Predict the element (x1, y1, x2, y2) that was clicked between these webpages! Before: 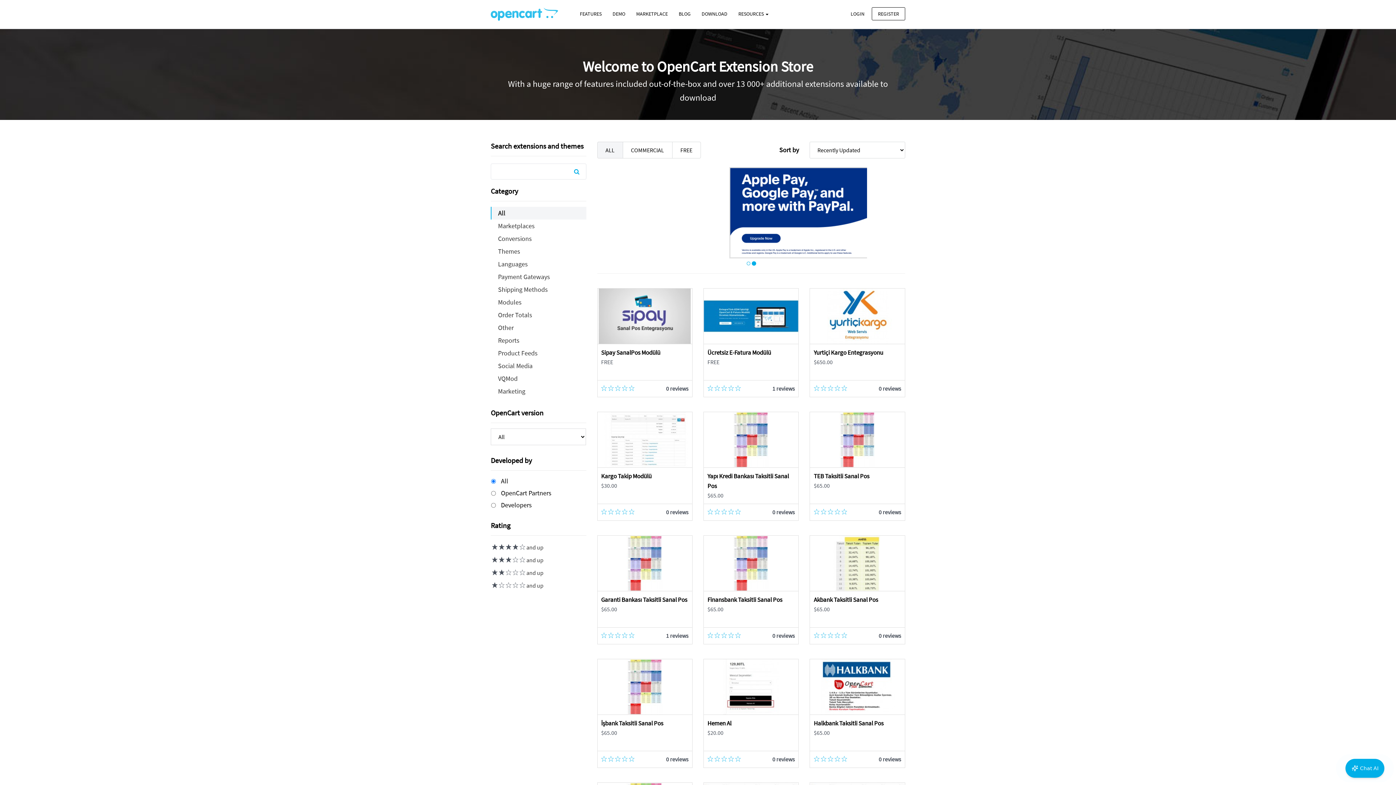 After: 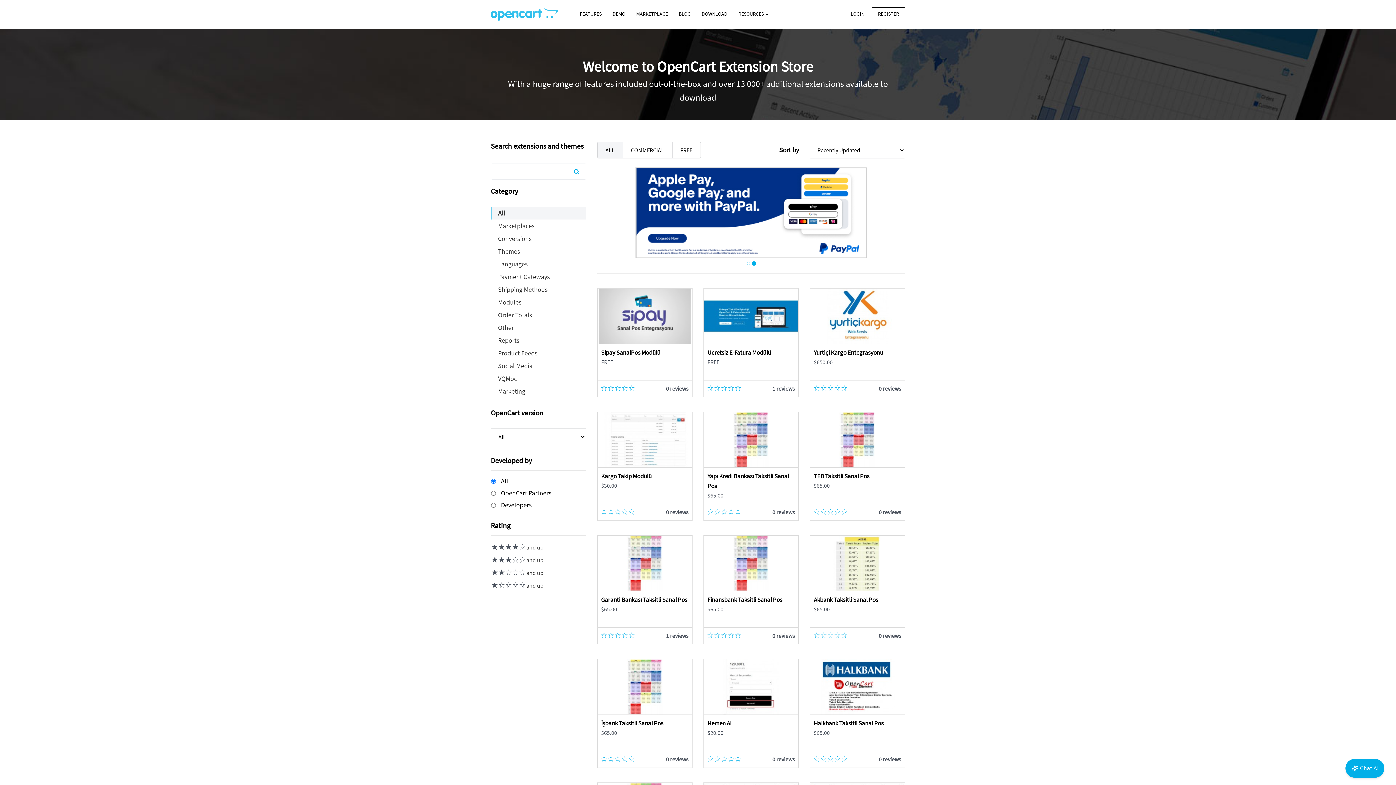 Action: bbox: (597, 141, 623, 158) label: ALL